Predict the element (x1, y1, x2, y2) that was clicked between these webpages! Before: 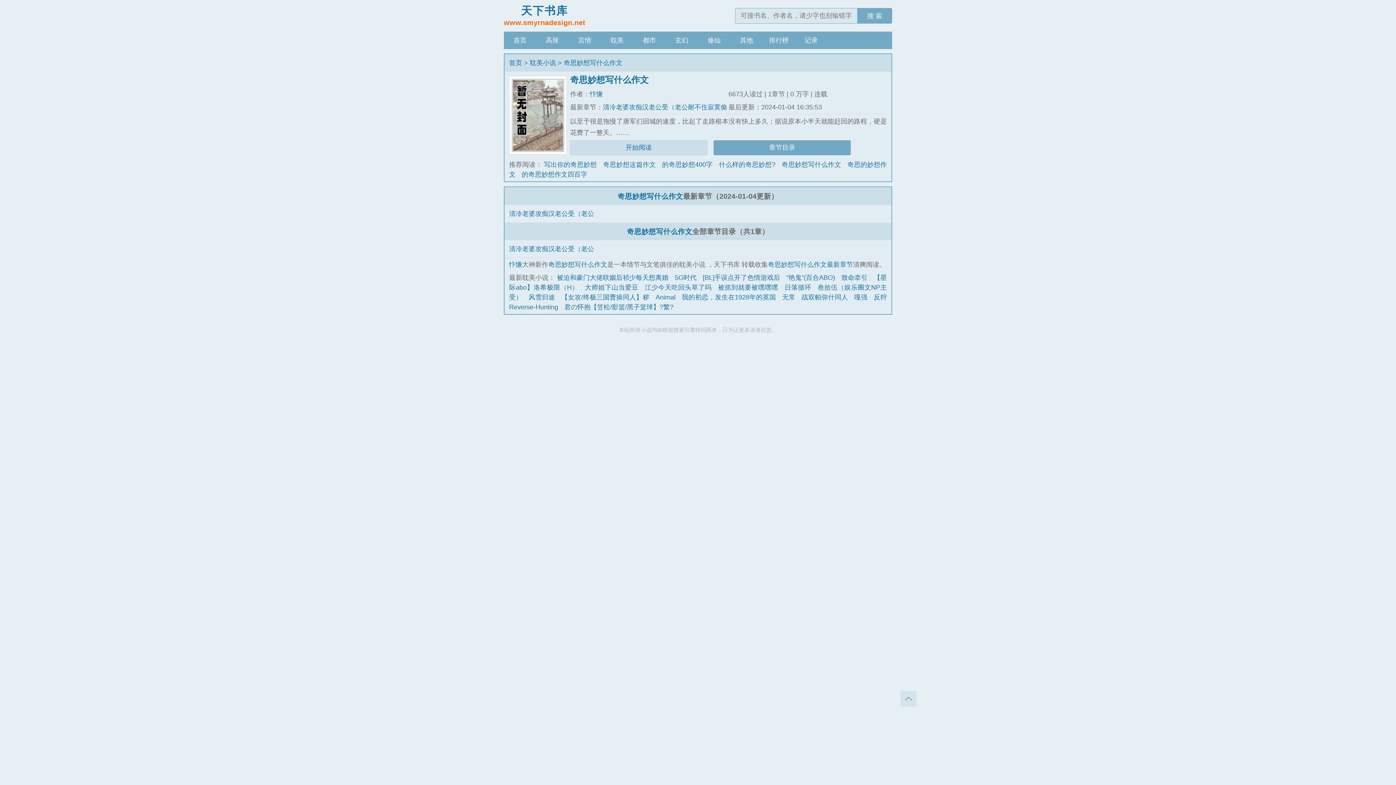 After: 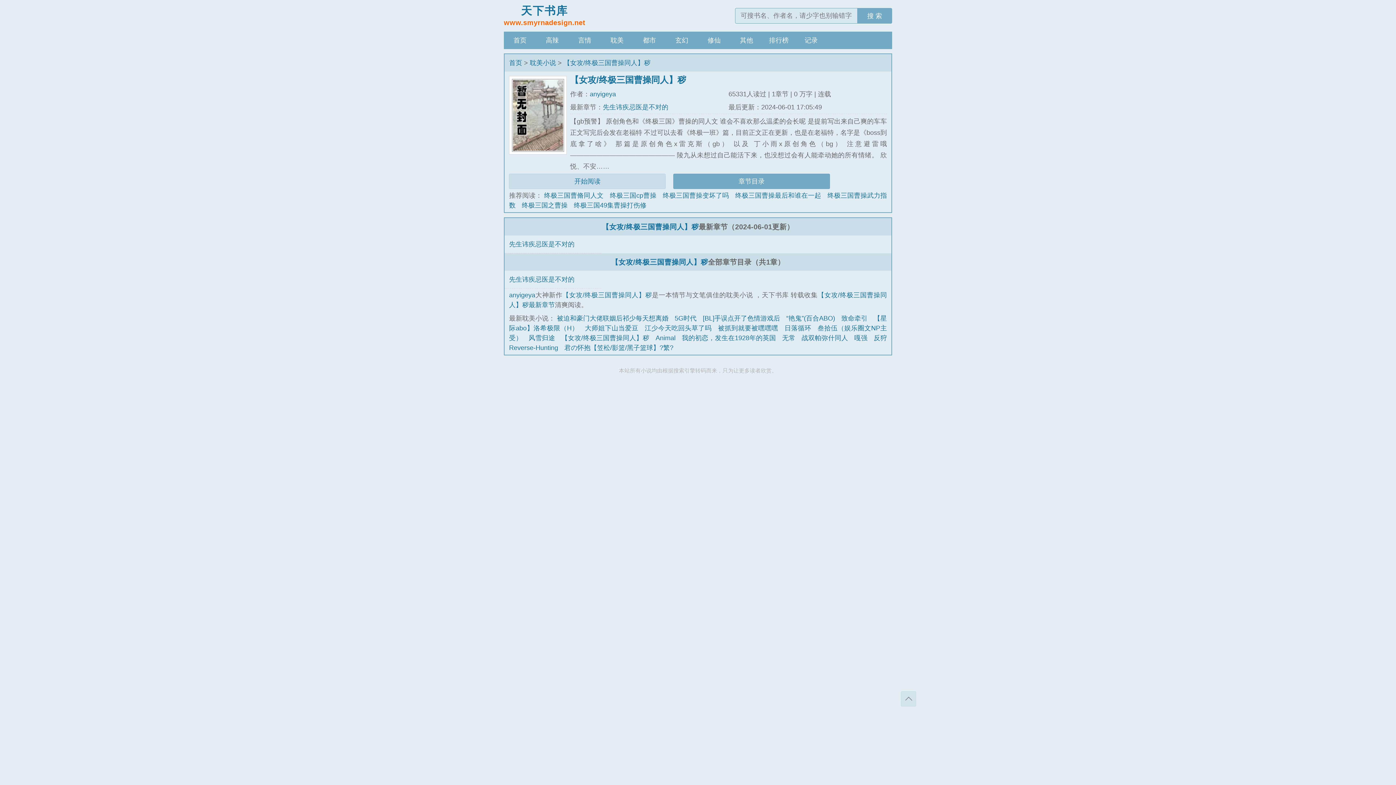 Action: label: 【女攻/终极三国曹操同人】秽 bbox: (561, 293, 649, 301)